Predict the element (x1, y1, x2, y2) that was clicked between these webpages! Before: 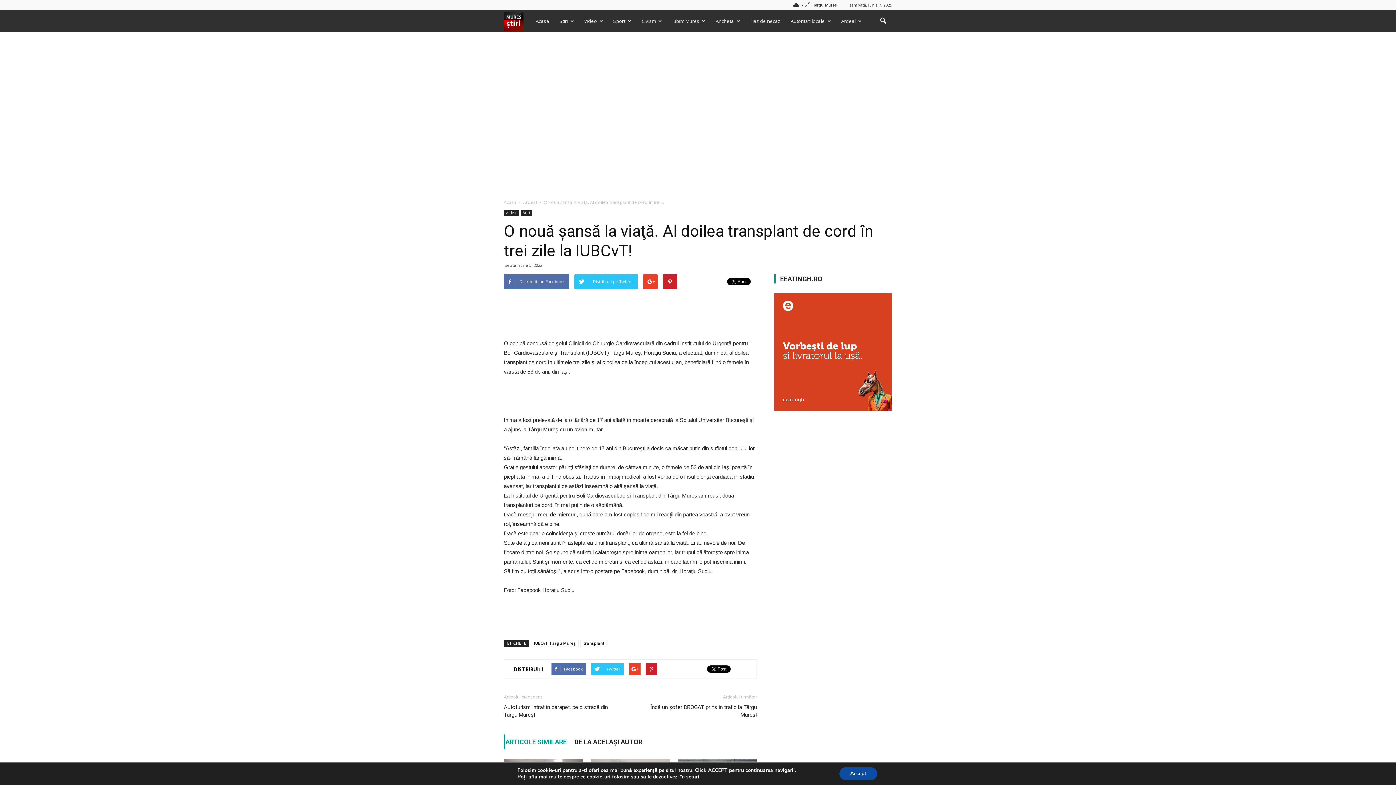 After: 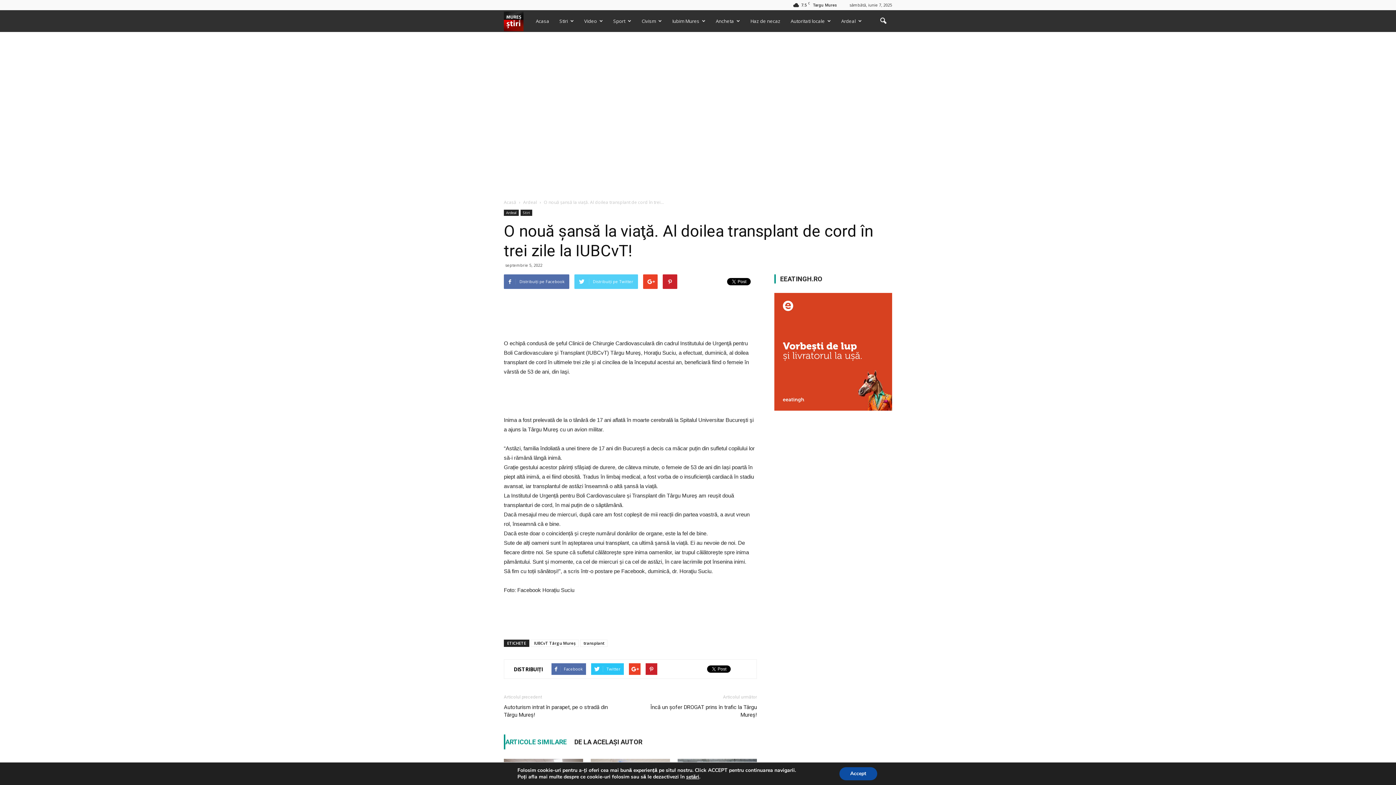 Action: label: Distribuiți pe Twitter bbox: (574, 274, 638, 289)